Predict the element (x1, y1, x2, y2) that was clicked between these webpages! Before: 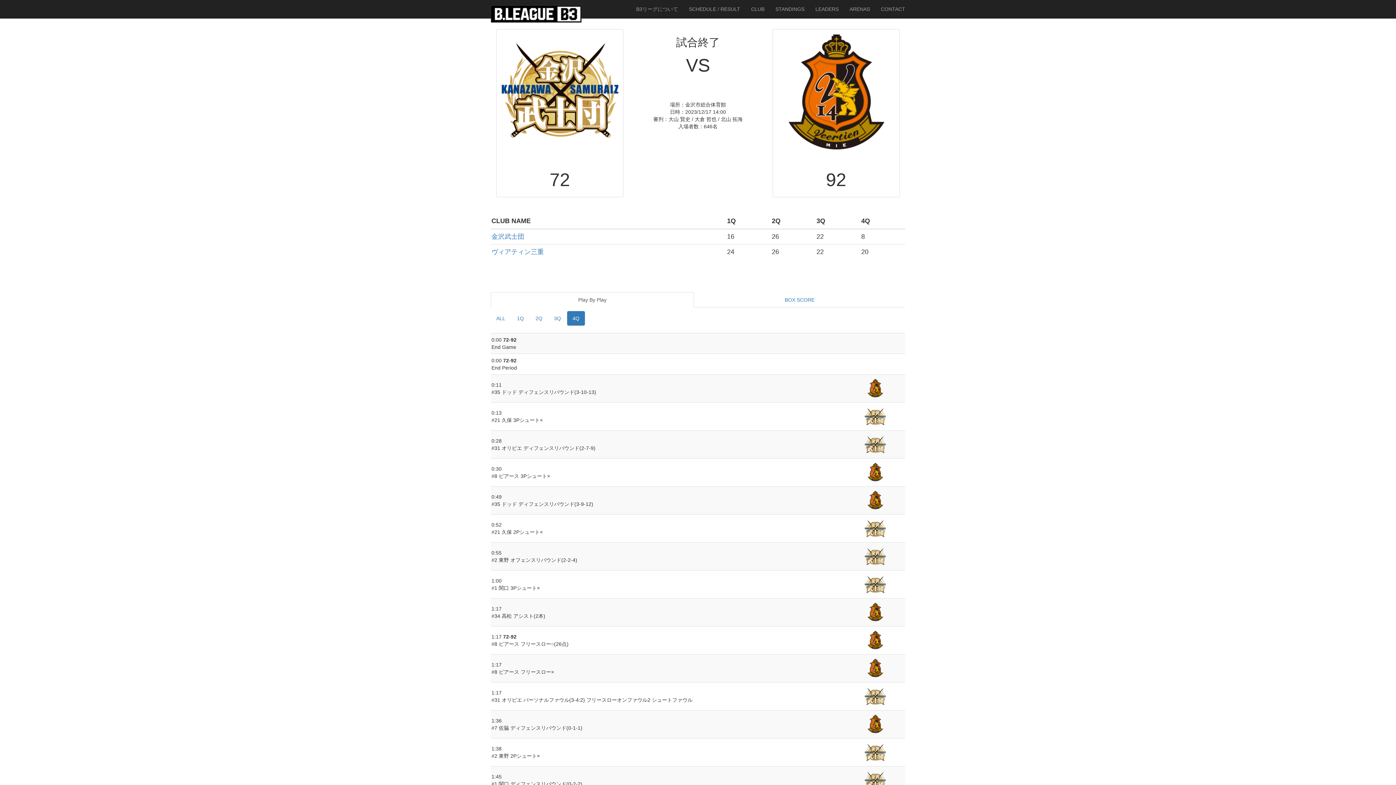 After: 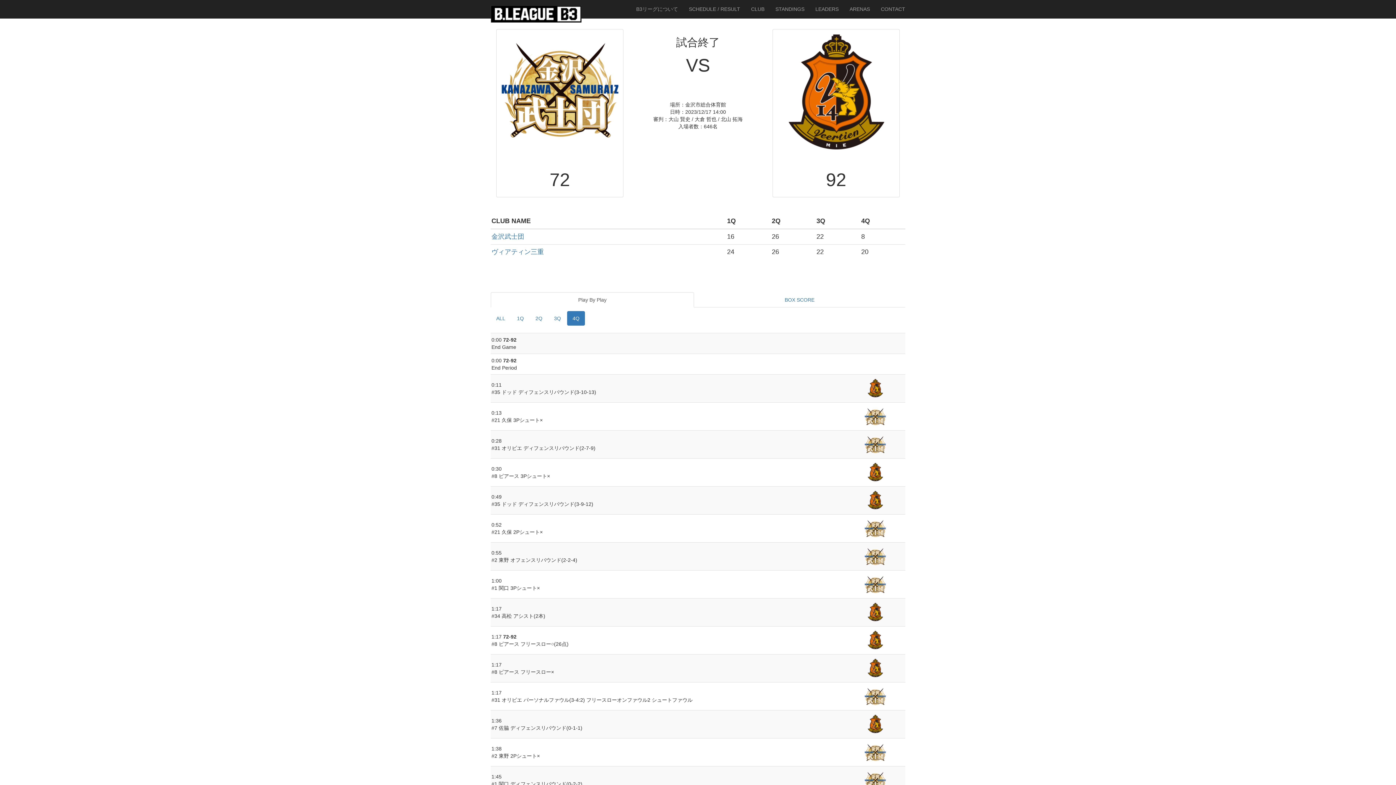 Action: label: Play By Play bbox: (490, 292, 694, 307)